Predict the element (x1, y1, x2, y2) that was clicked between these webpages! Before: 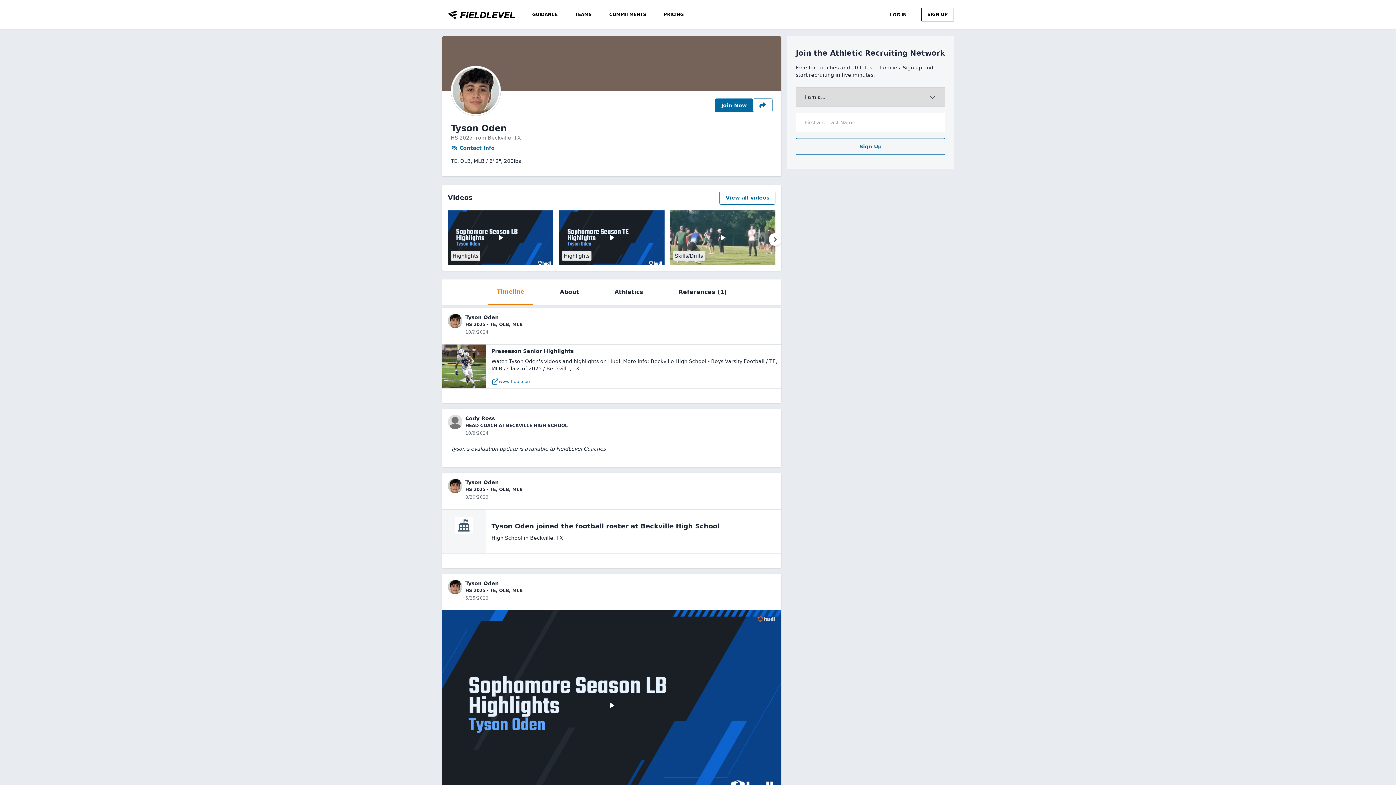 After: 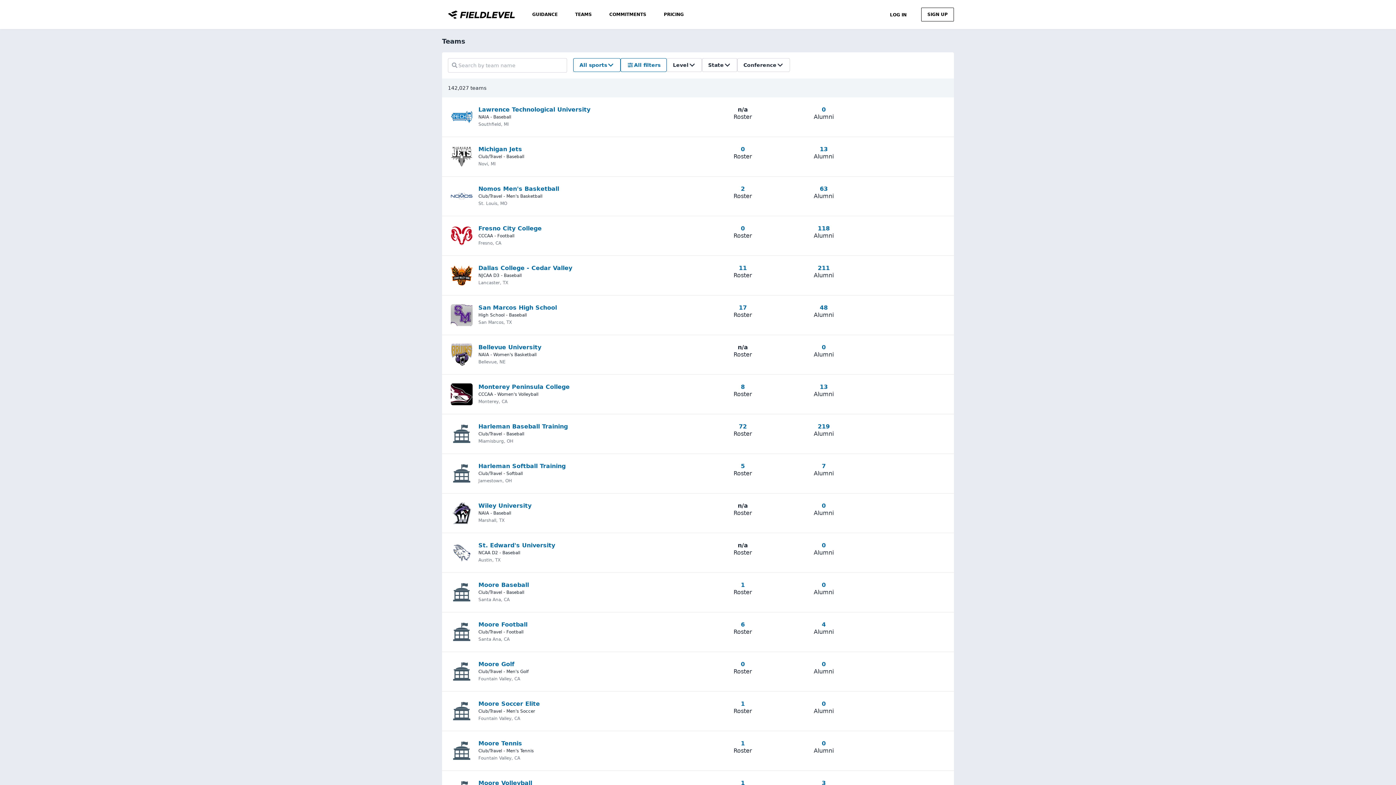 Action: label: TEAMS bbox: (566, 6, 600, 22)